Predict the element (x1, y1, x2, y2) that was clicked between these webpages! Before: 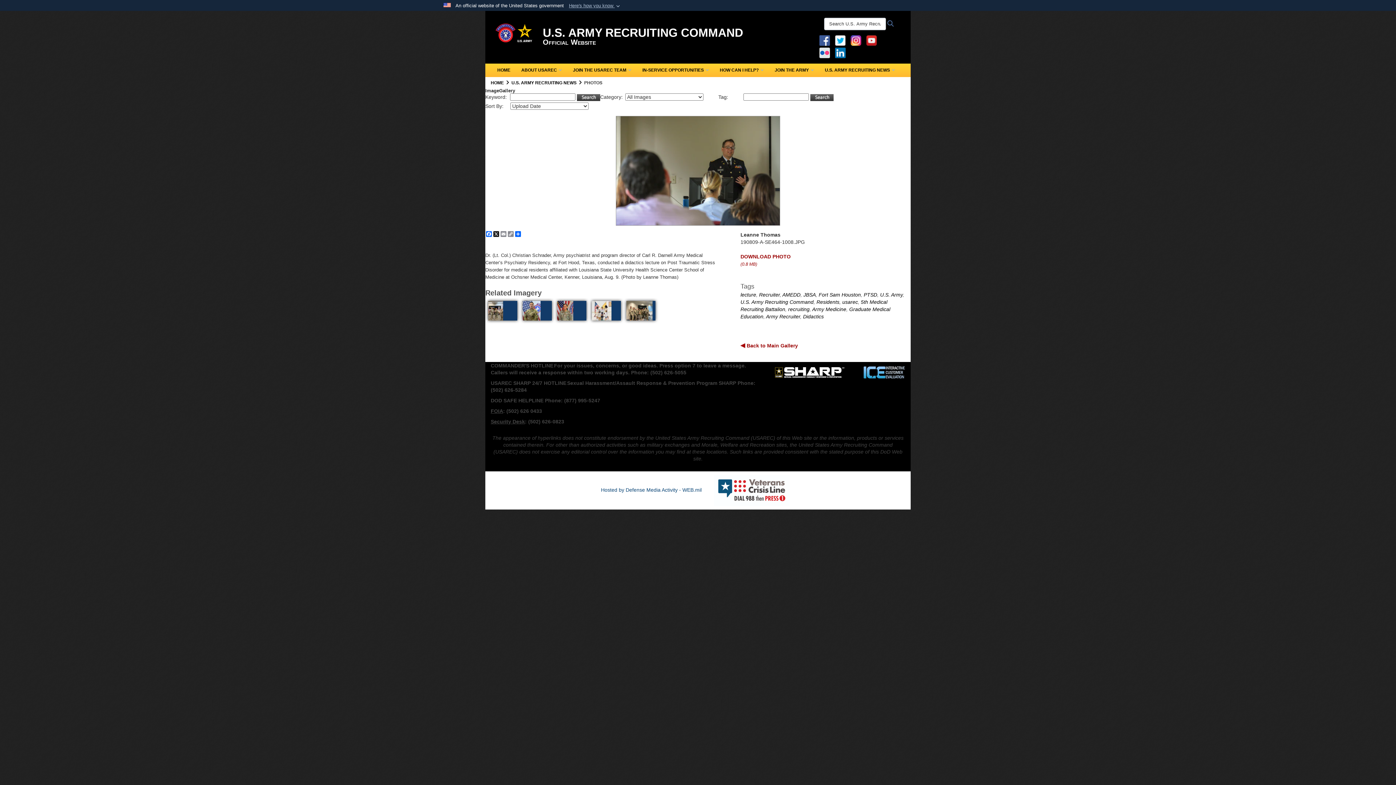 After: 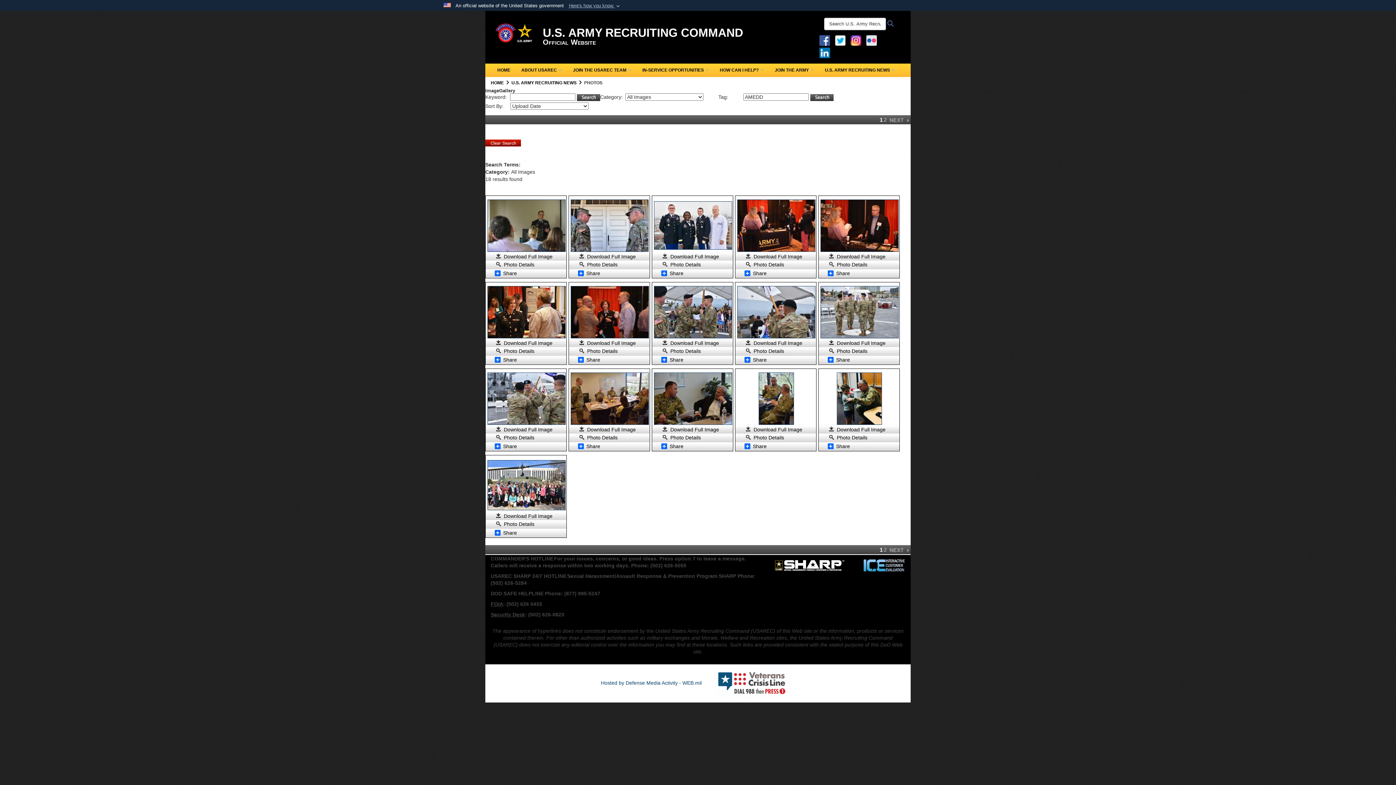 Action: label: AMEDD bbox: (782, 292, 800, 297)